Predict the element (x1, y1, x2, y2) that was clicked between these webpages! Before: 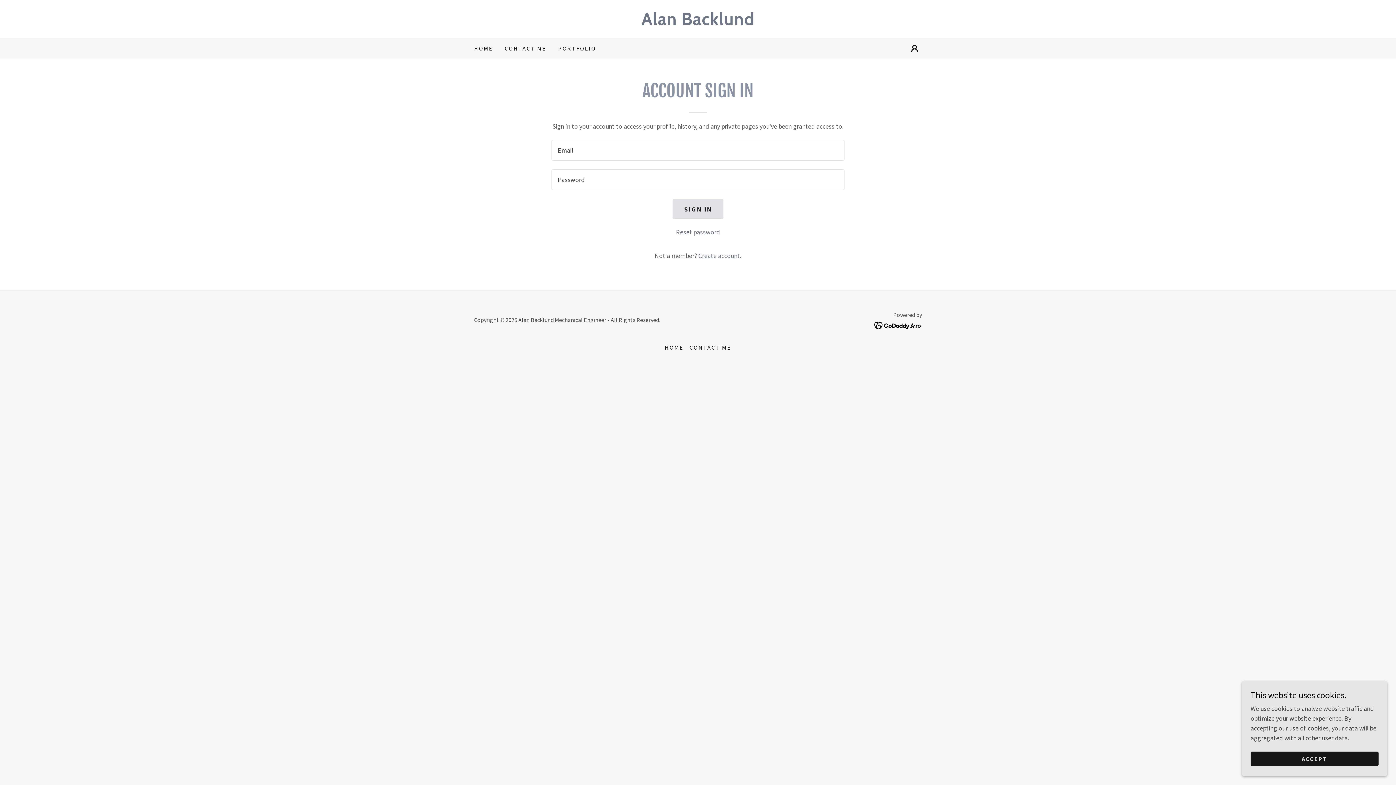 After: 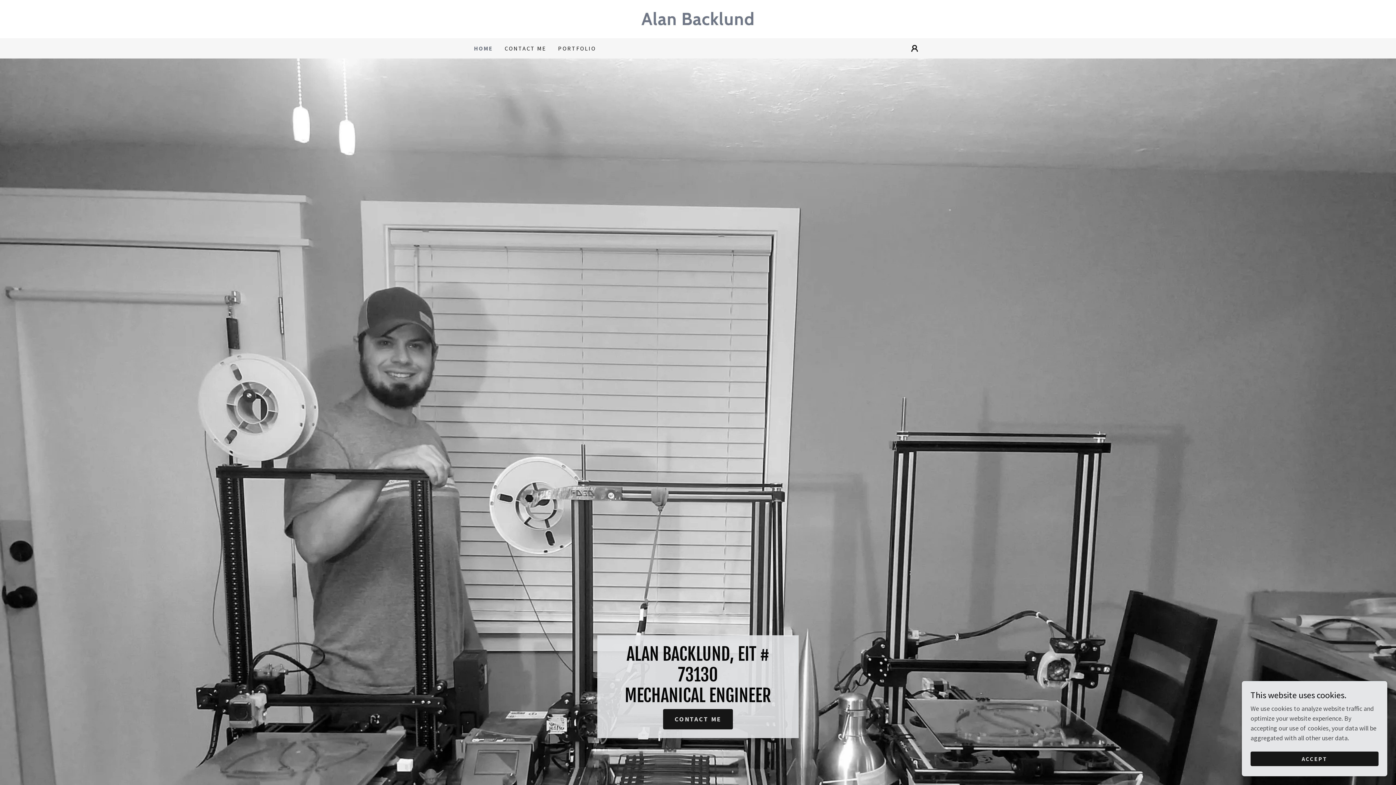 Action: bbox: (661, 340, 686, 354) label: HOME